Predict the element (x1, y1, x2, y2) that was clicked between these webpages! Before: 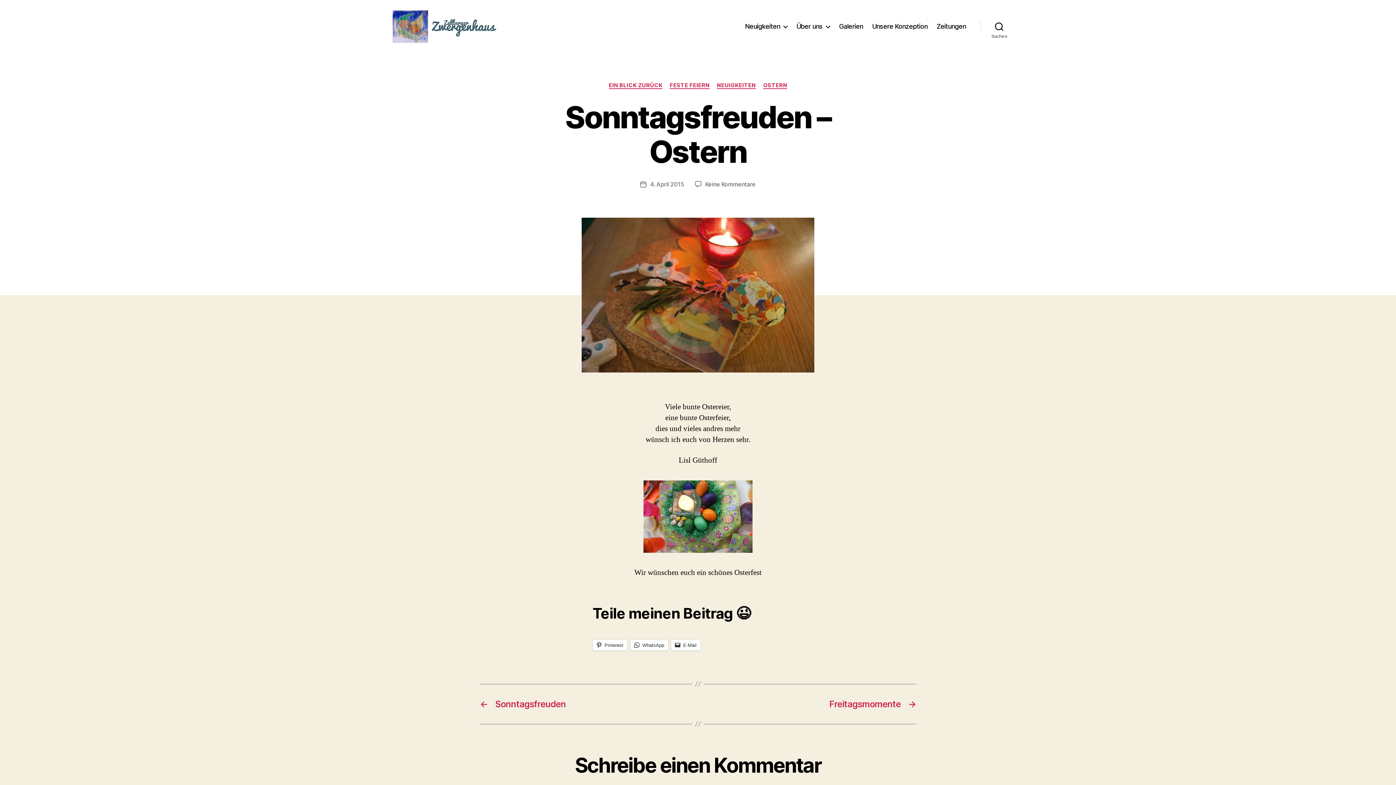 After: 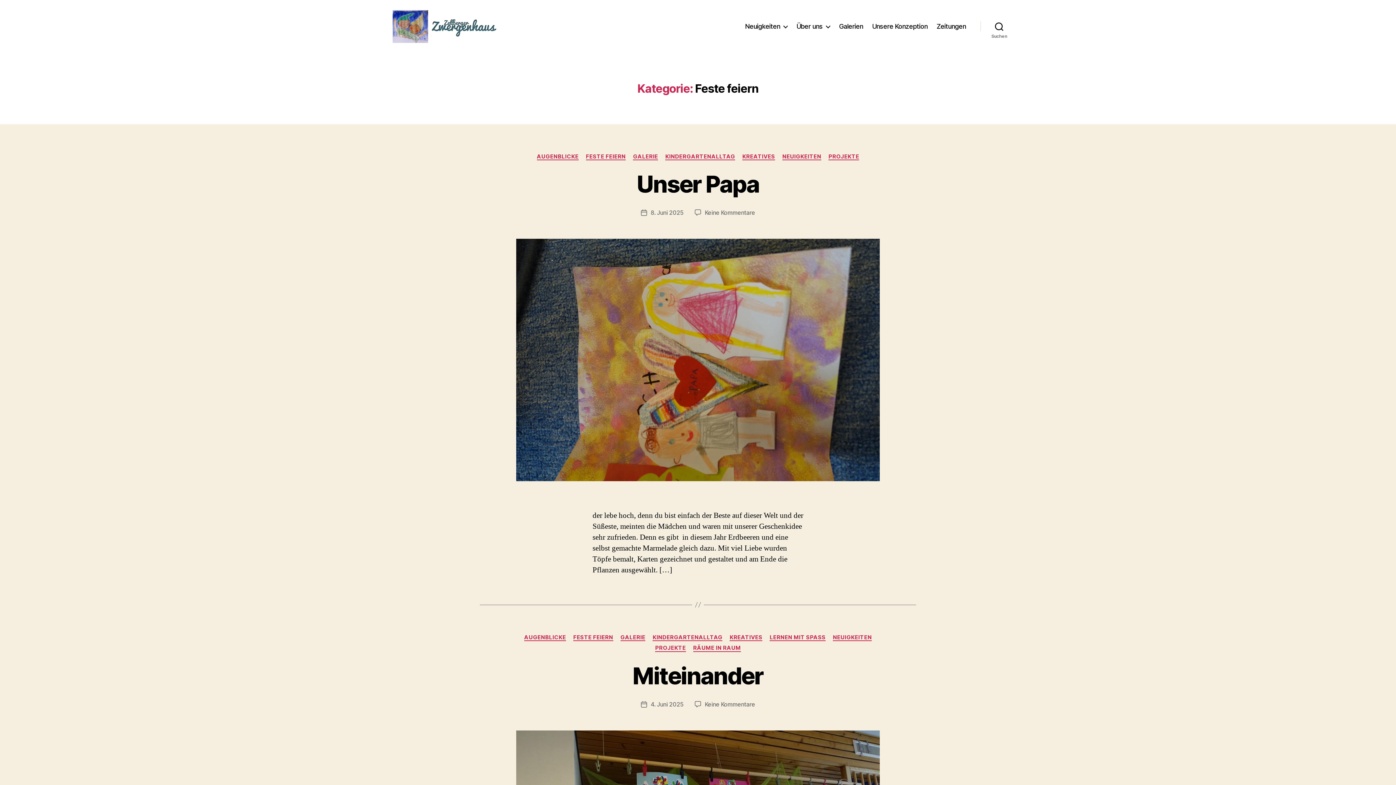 Action: label: FESTE FEIERN bbox: (669, 82, 709, 89)